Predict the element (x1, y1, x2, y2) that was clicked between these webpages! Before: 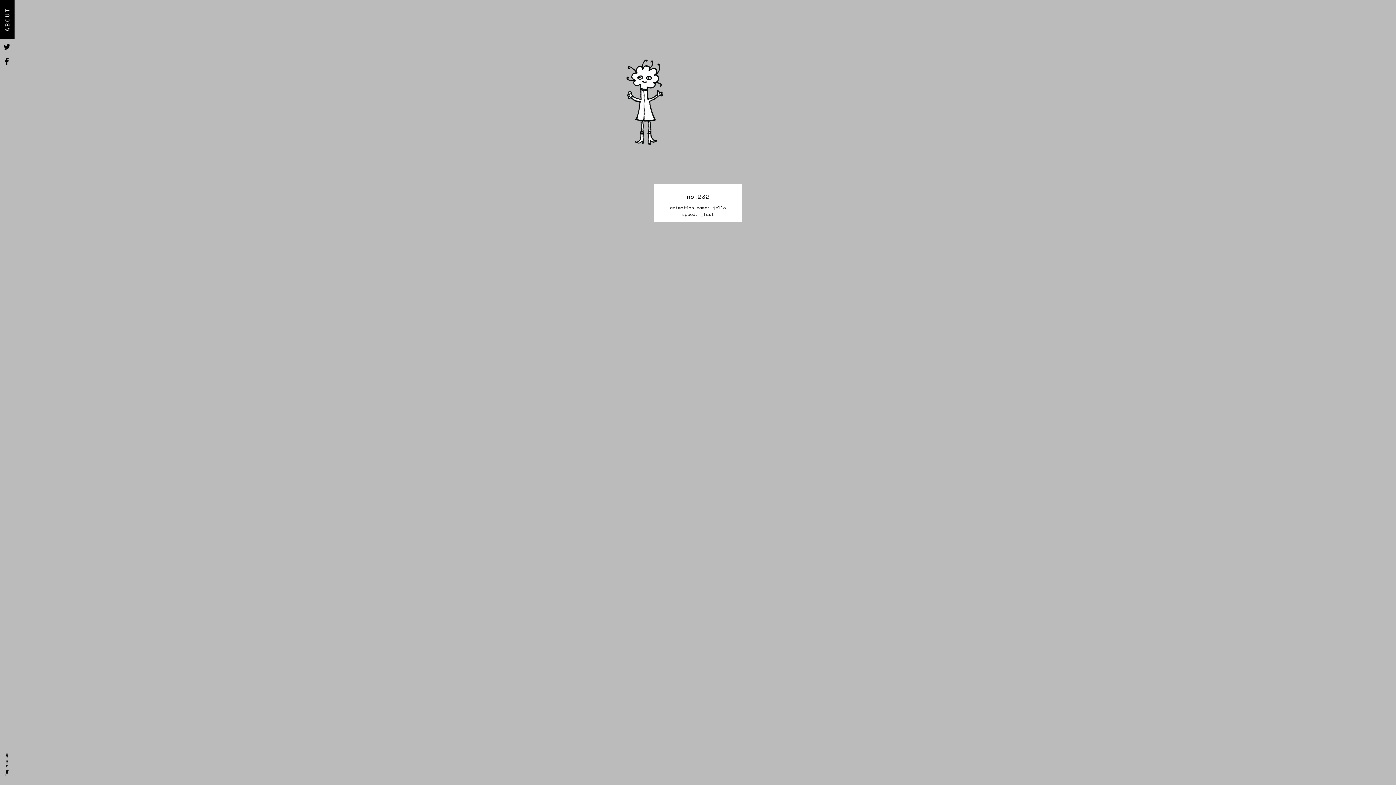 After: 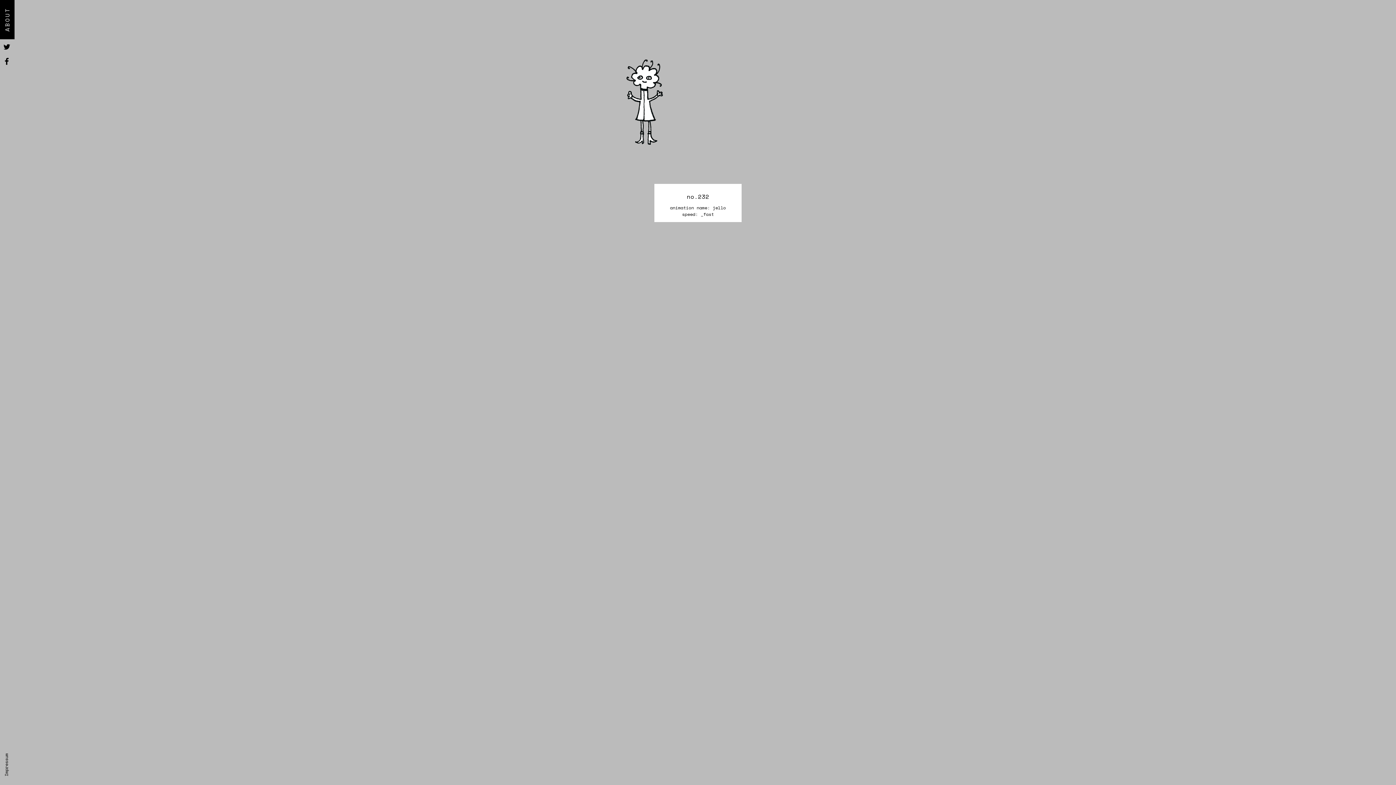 Action: bbox: (4, 56, 10, 67)